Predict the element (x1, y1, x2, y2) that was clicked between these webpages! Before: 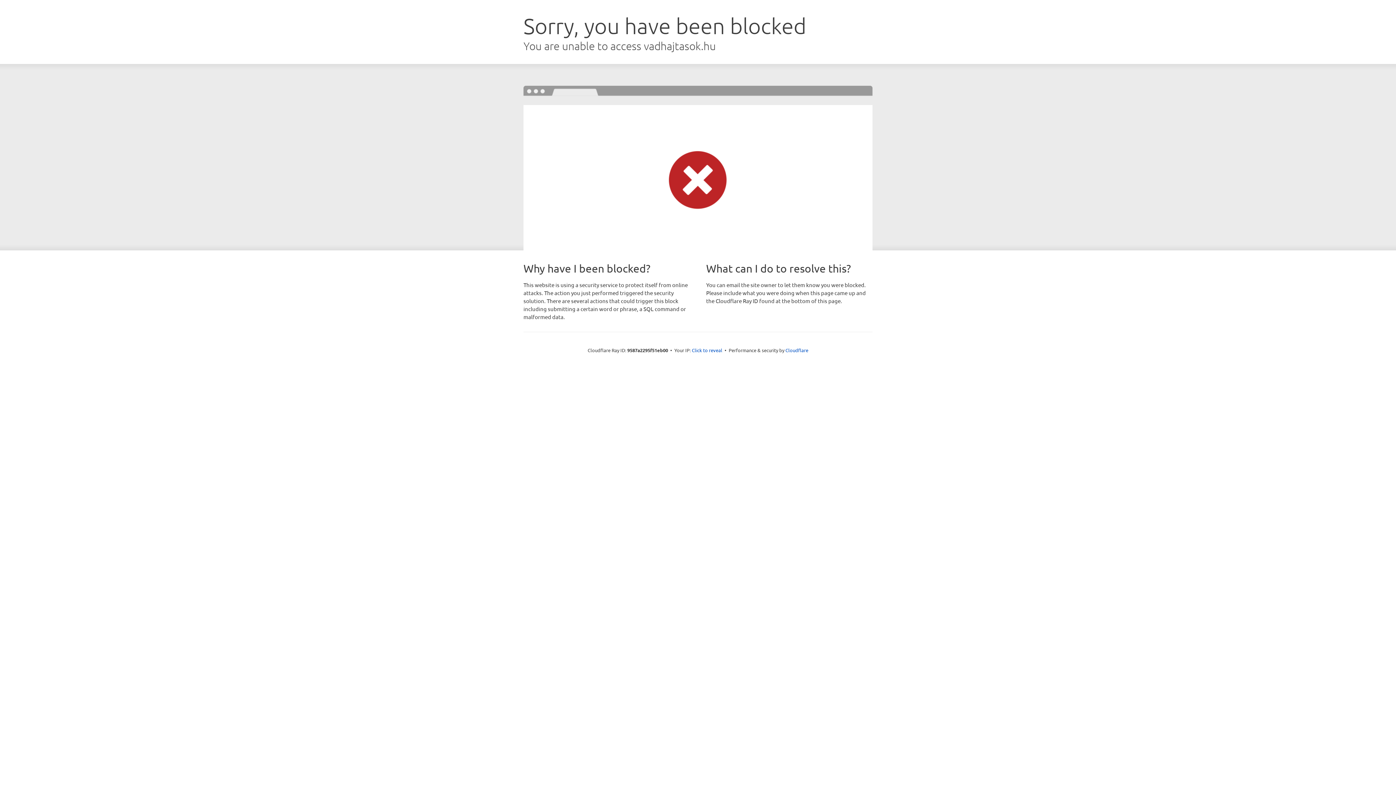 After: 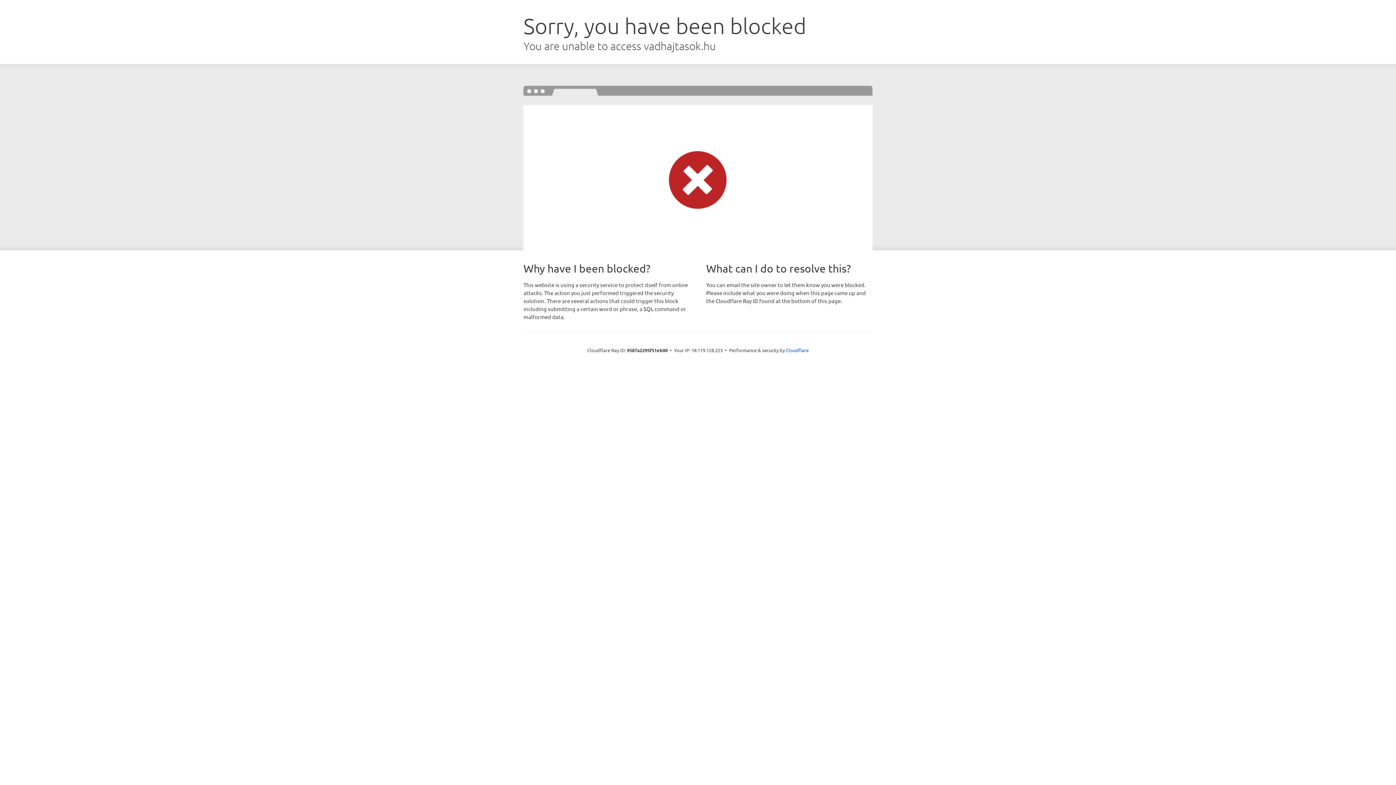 Action: bbox: (692, 346, 722, 353) label: Click to reveal